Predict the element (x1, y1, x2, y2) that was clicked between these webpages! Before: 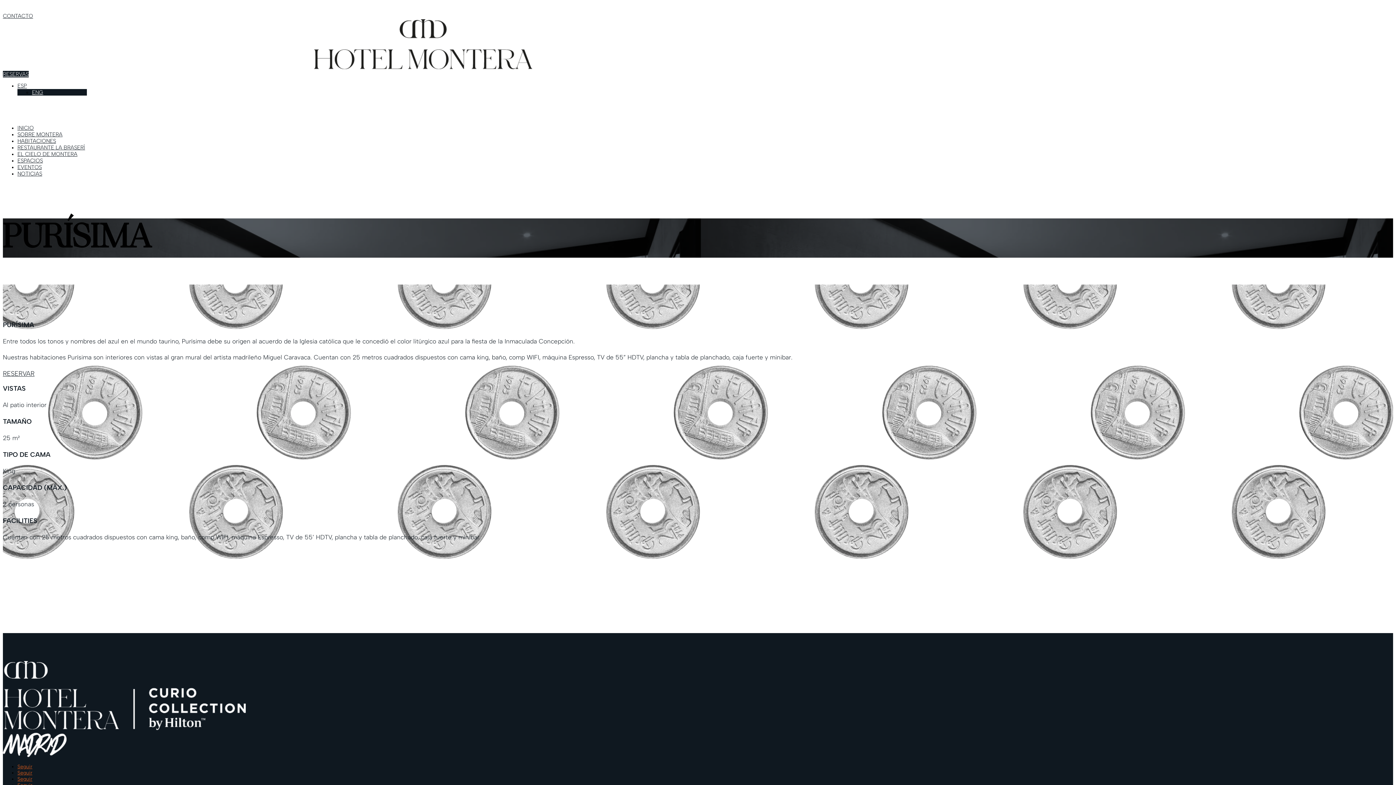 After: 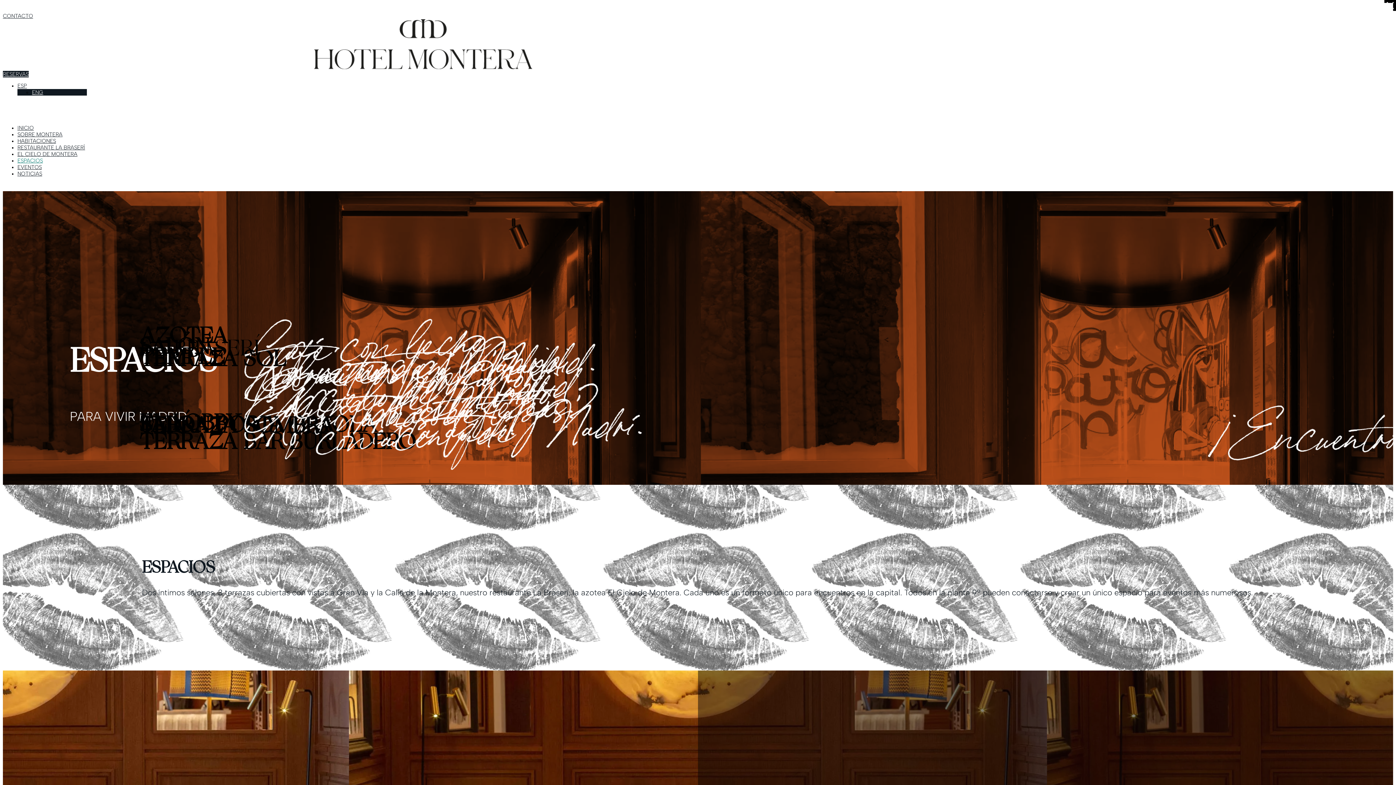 Action: bbox: (17, 157, 42, 164) label: ESPACIOS